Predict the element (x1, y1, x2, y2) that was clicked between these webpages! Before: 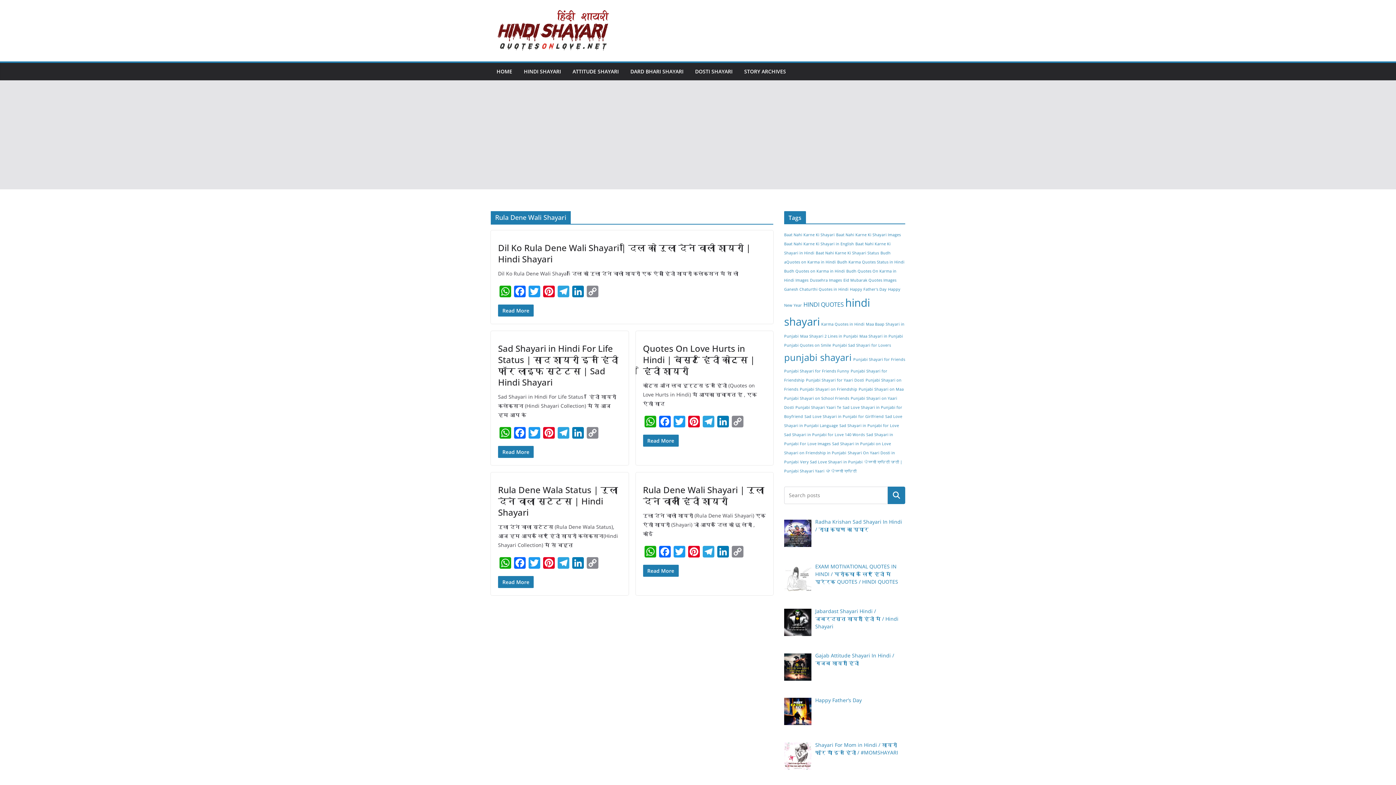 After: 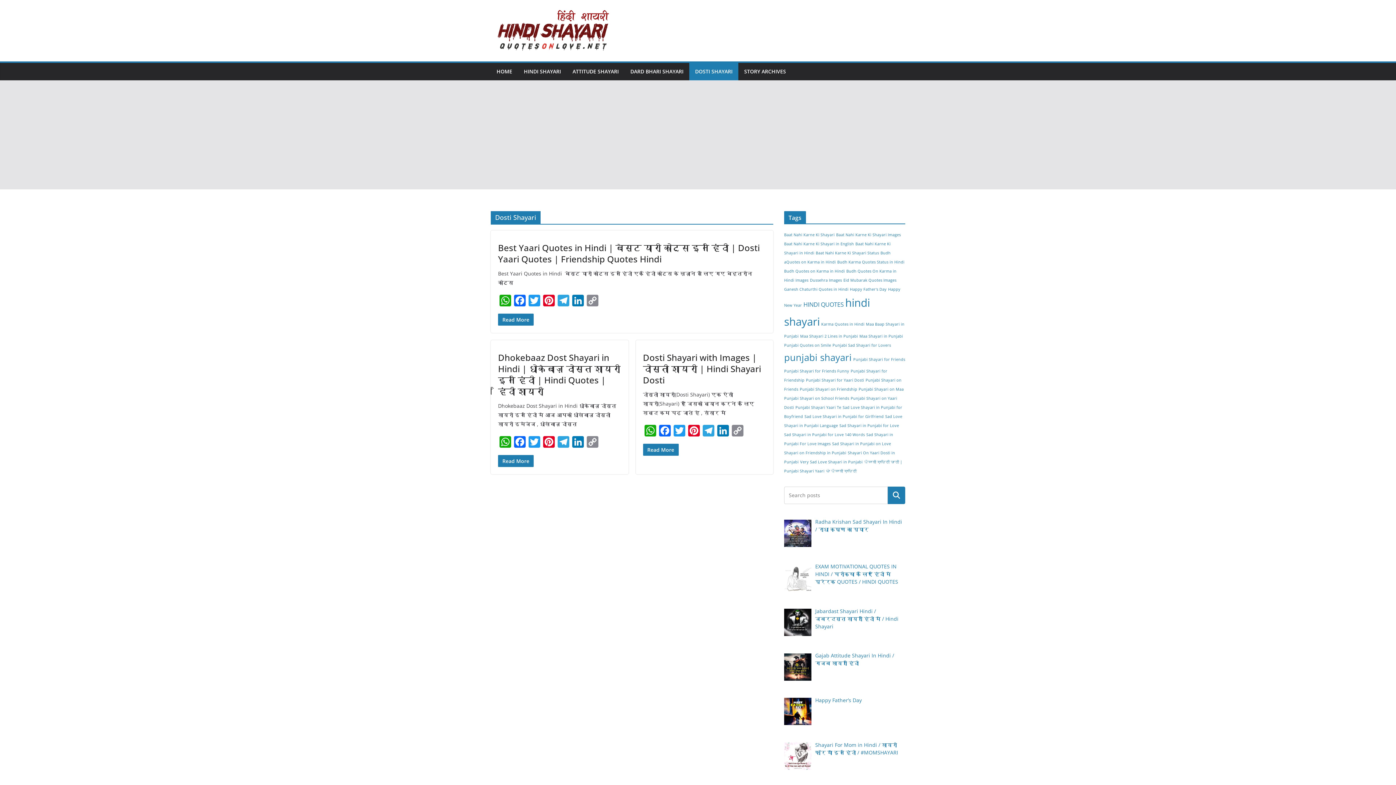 Action: bbox: (695, 66, 732, 76) label: DOSTI SHAYARI